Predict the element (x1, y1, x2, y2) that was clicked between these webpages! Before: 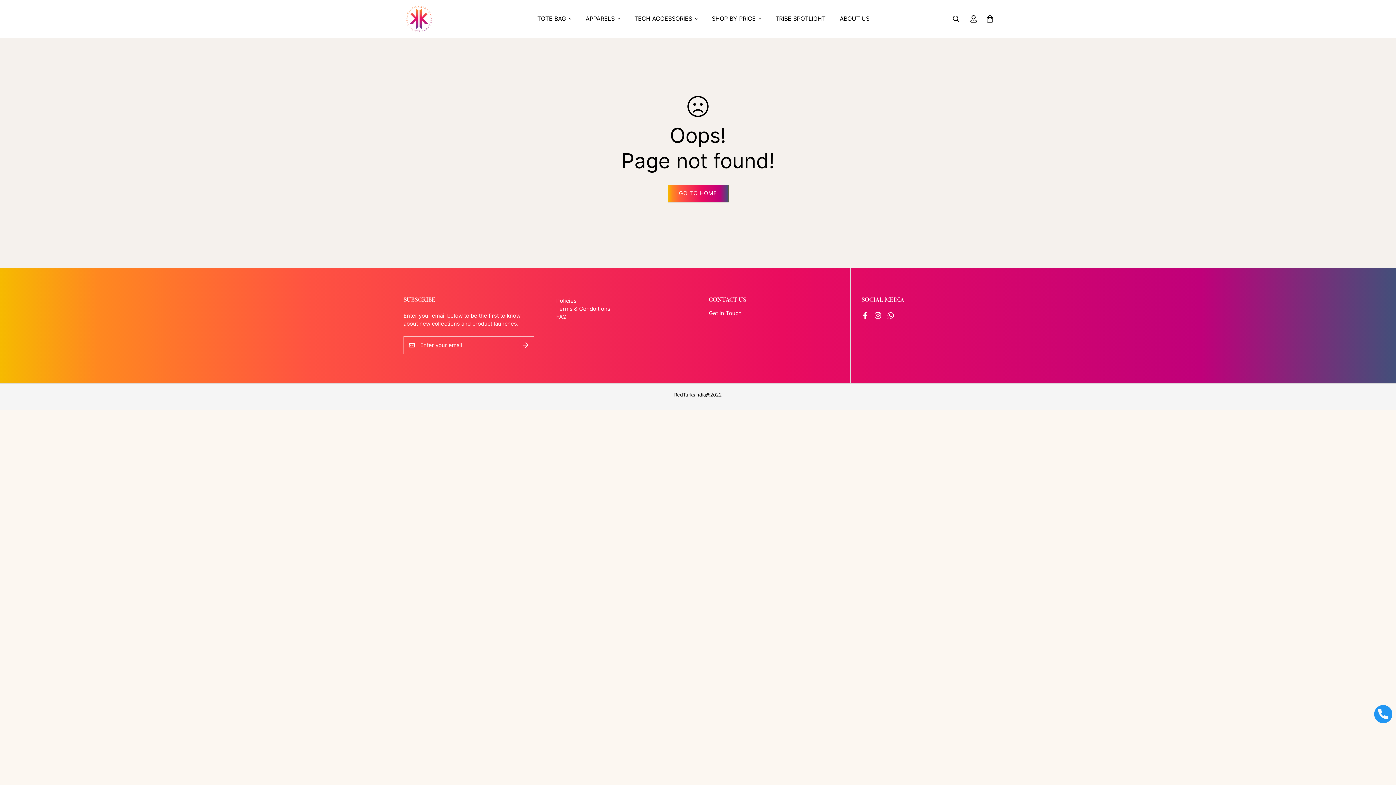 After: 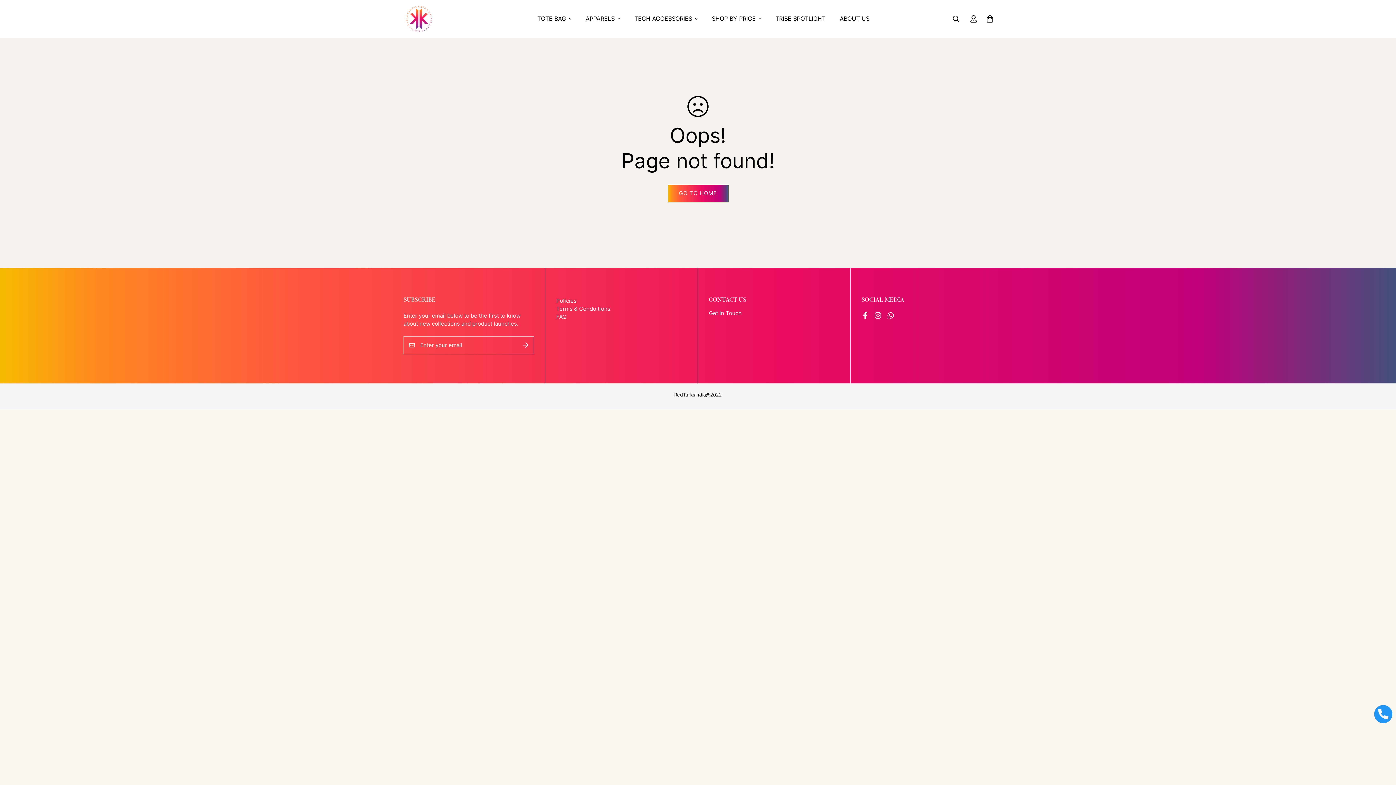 Action: bbox: (884, 312, 897, 319)